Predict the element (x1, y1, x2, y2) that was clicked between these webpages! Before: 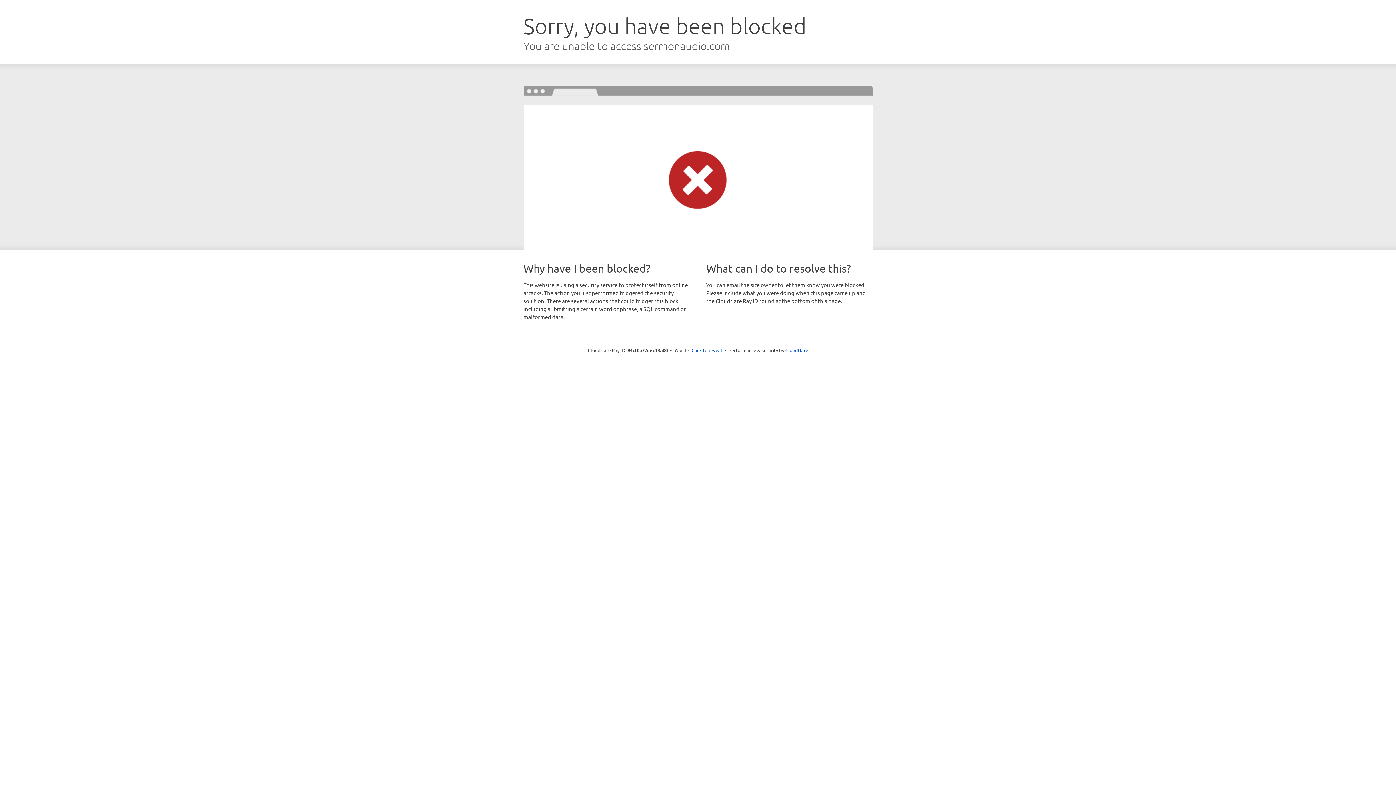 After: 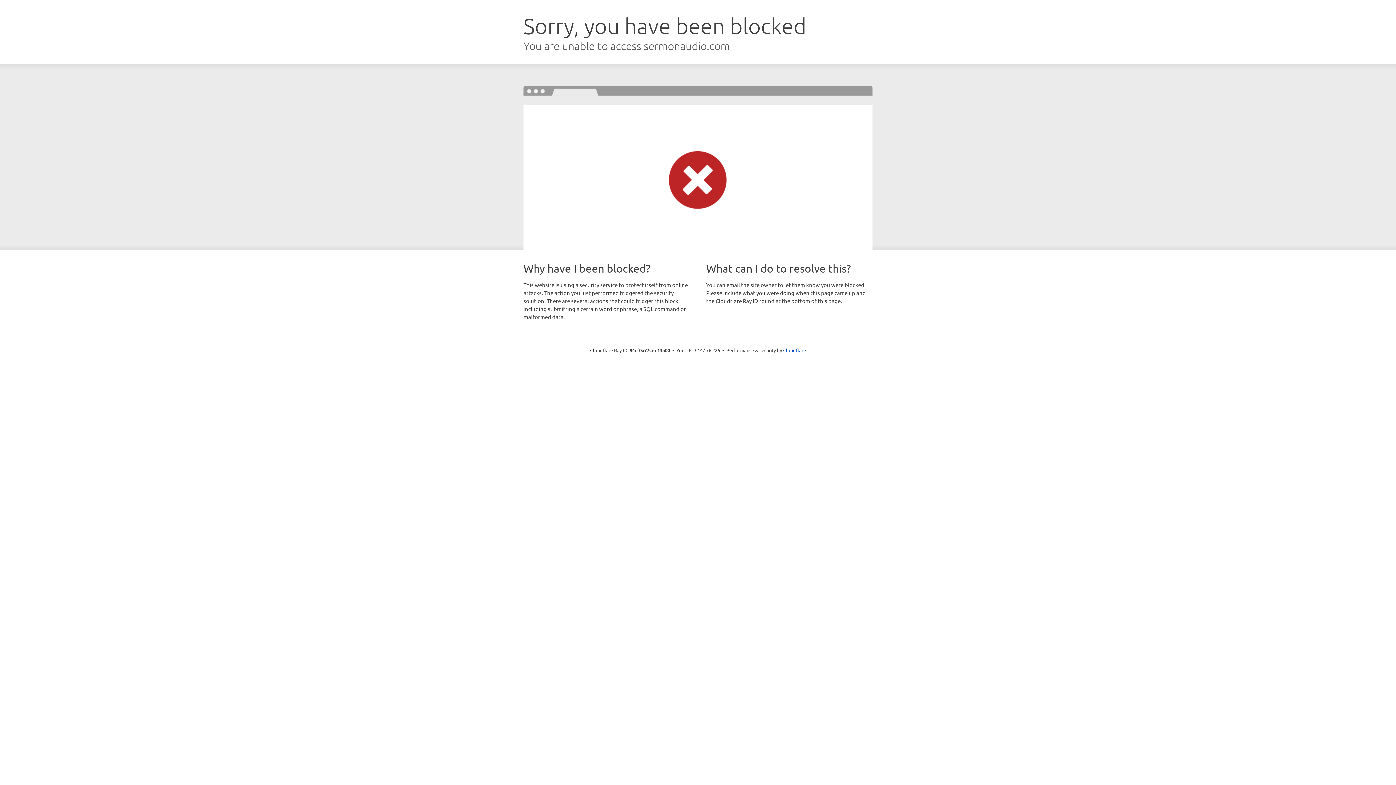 Action: bbox: (691, 346, 722, 353) label: Click to reveal